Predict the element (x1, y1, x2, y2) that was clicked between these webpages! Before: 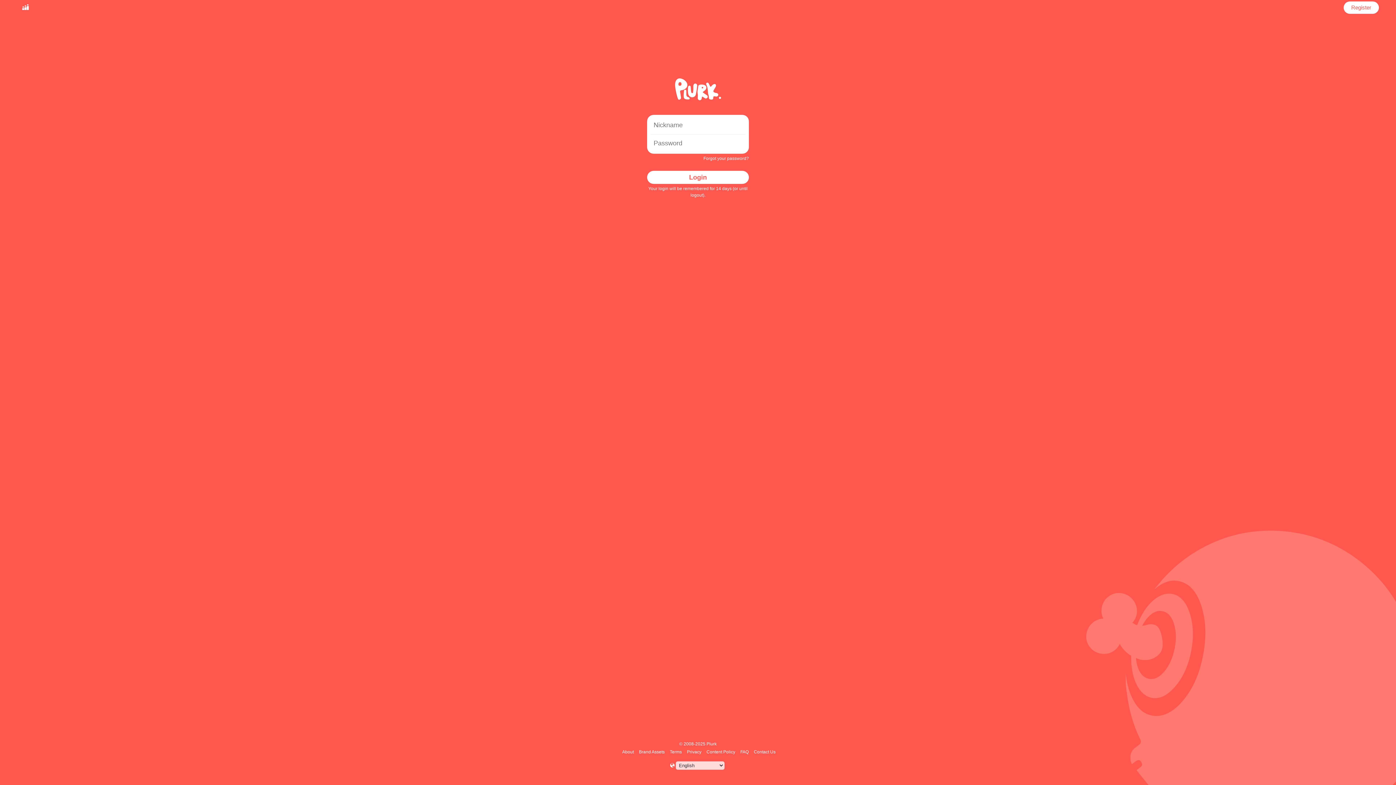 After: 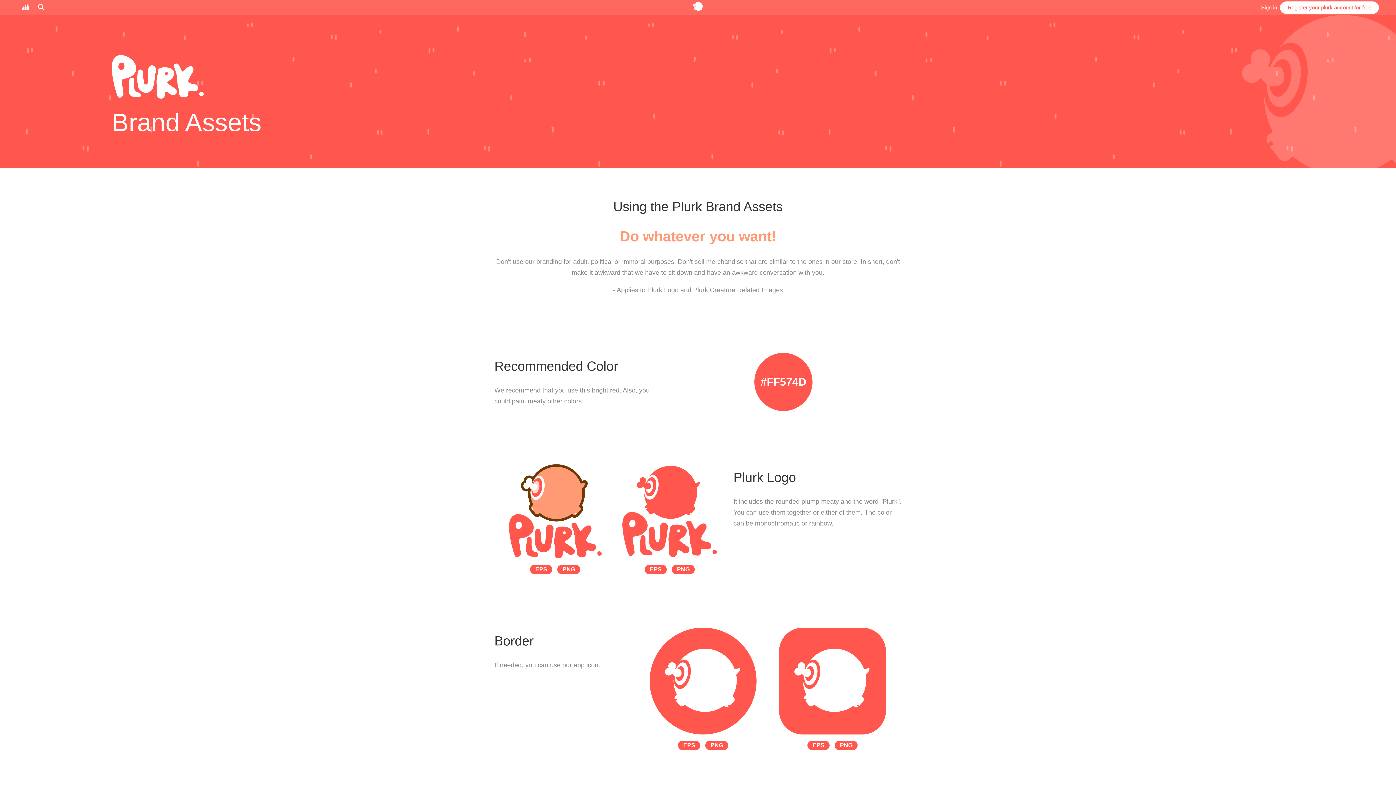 Action: label: Brand Assets bbox: (638, 749, 666, 754)